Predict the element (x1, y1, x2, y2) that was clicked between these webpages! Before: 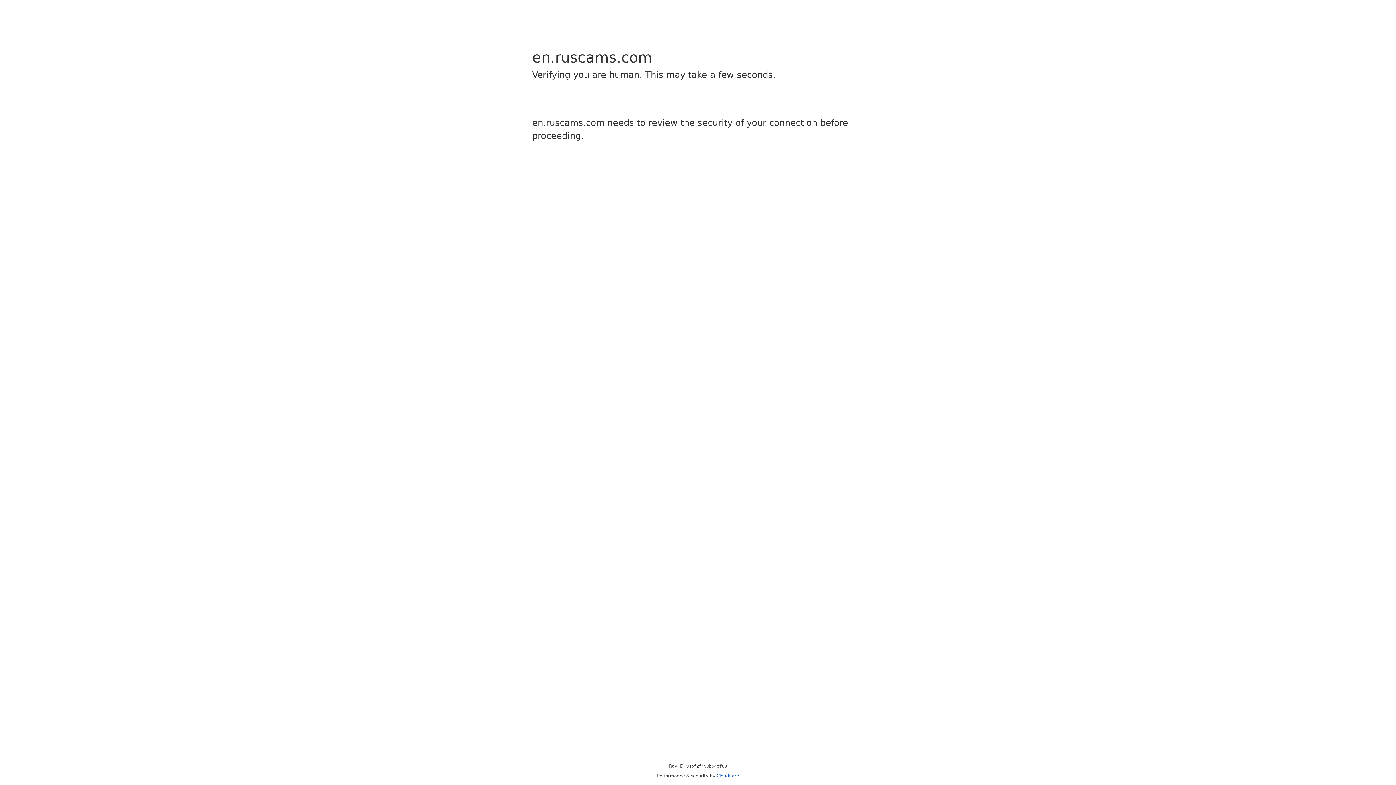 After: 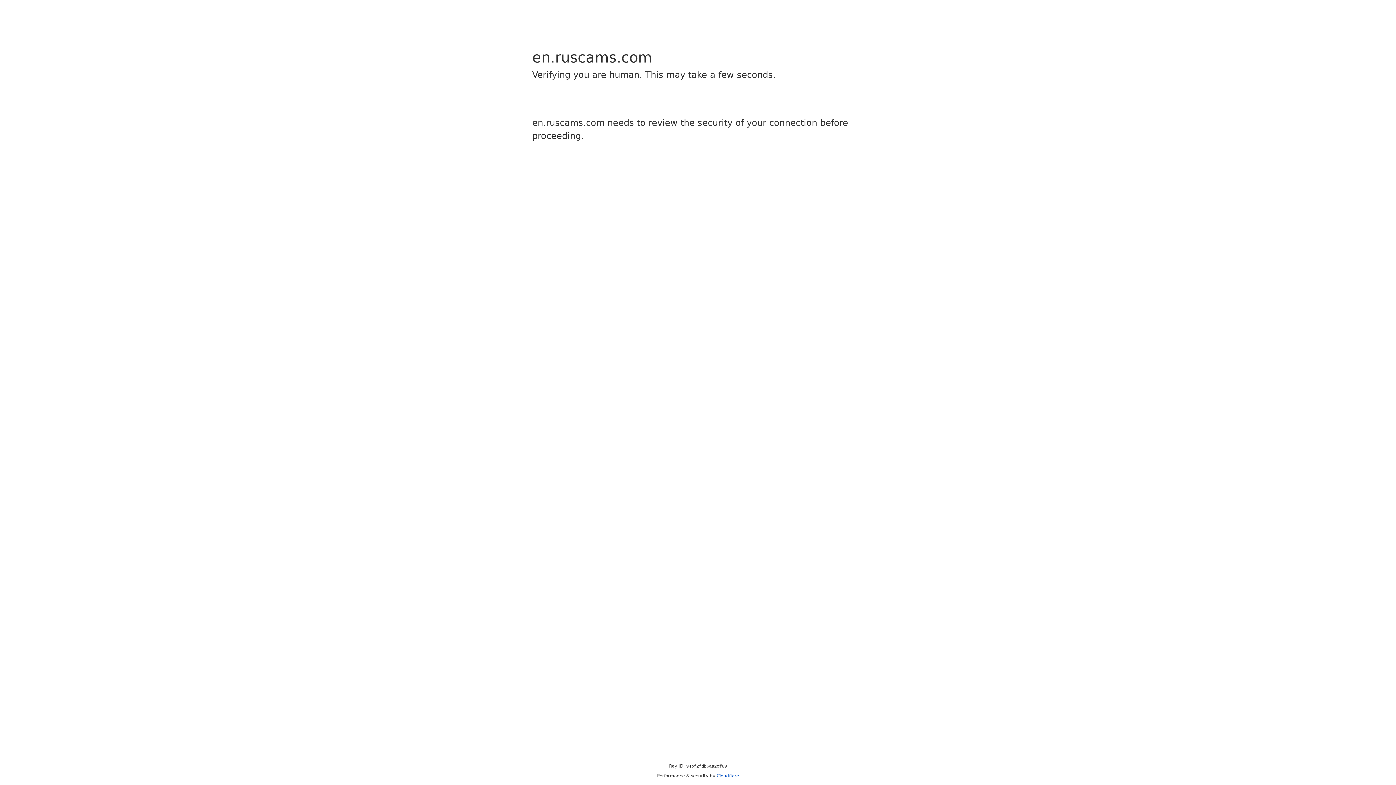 Action: label: Cloudflare bbox: (716, 773, 739, 778)